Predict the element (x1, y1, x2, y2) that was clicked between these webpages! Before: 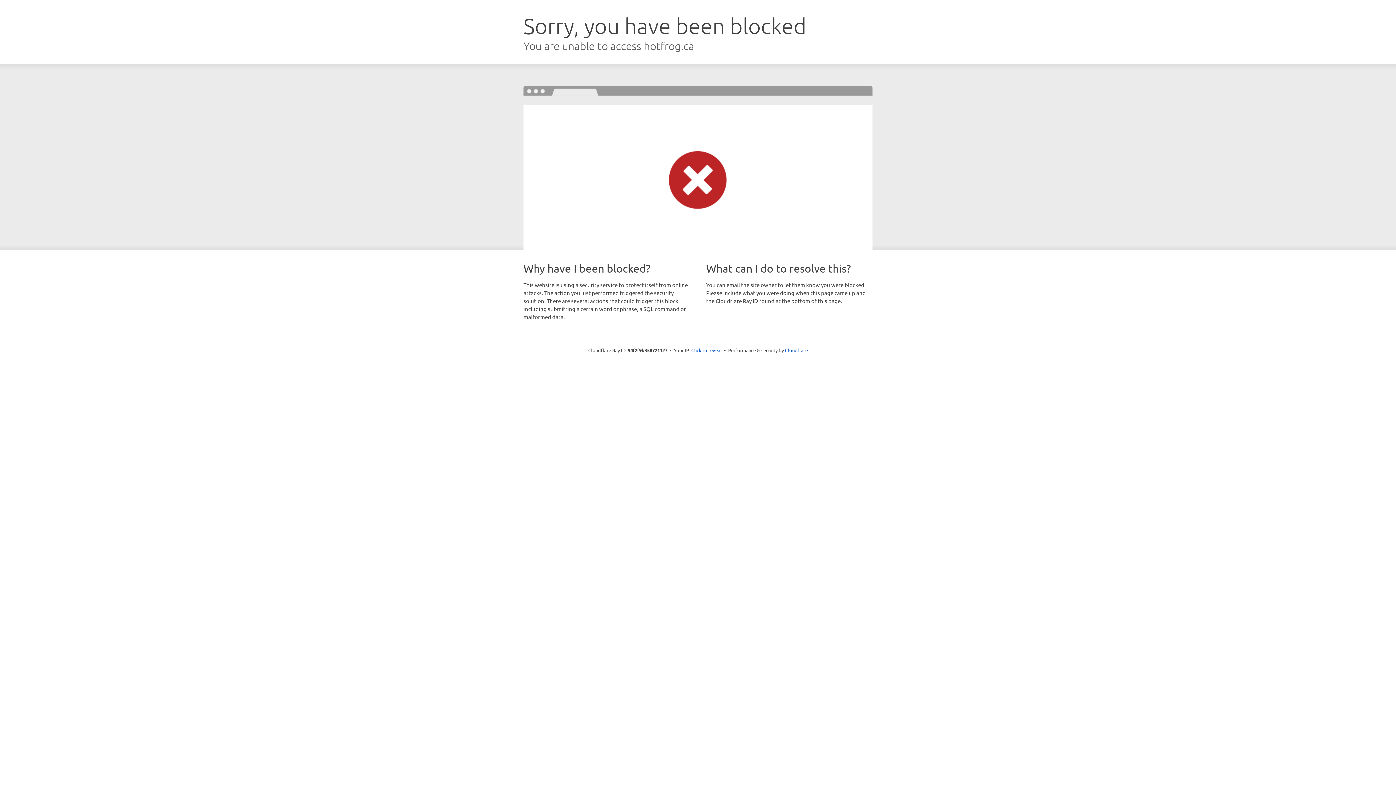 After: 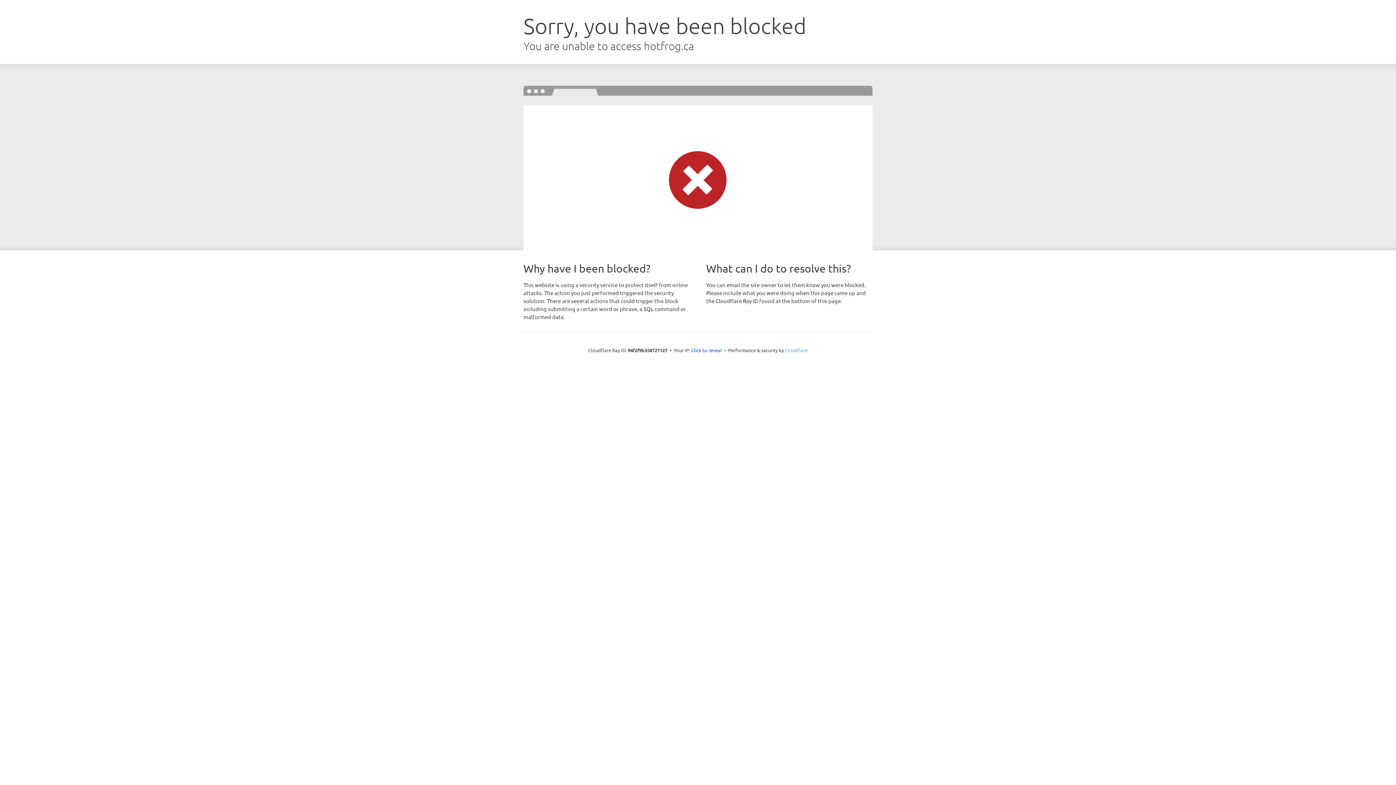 Action: label: Cloudflare bbox: (785, 347, 808, 353)